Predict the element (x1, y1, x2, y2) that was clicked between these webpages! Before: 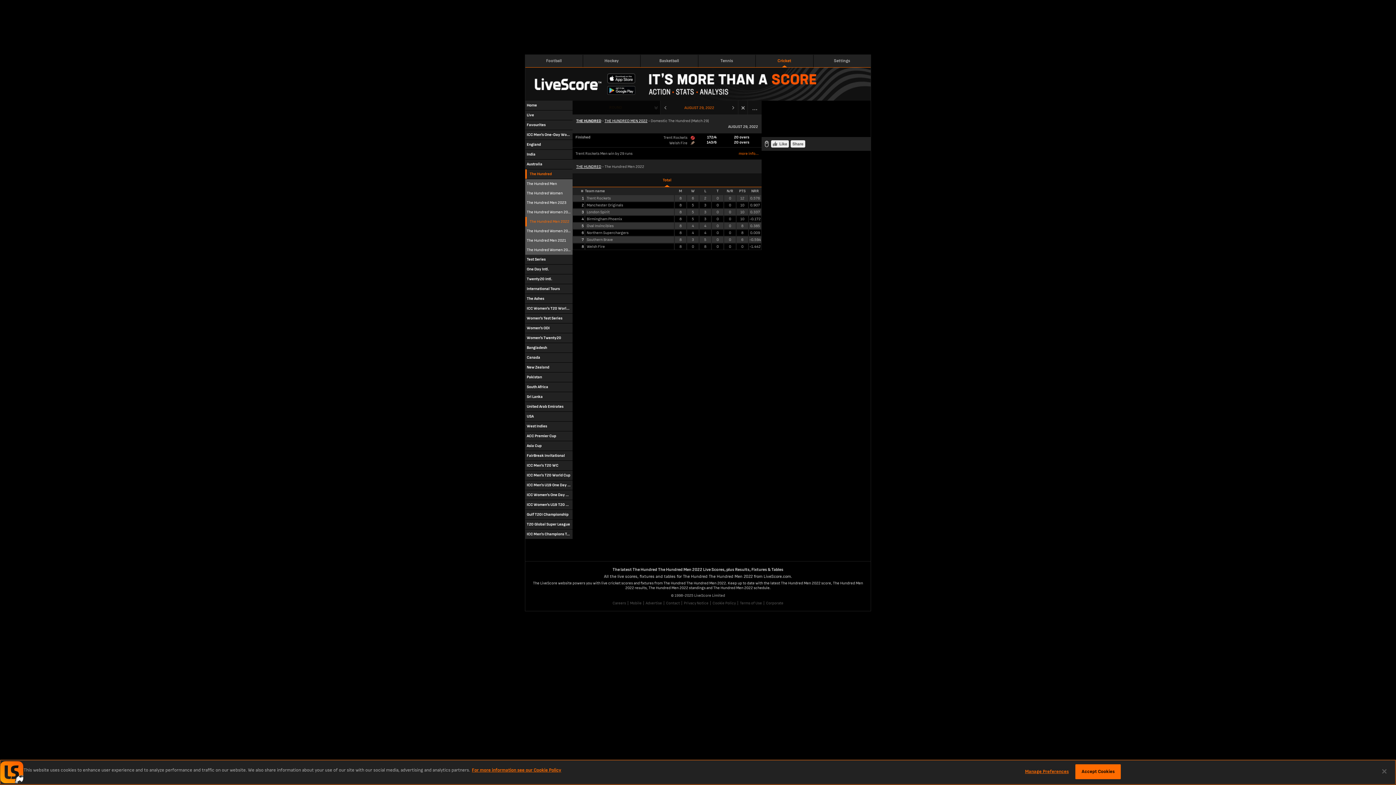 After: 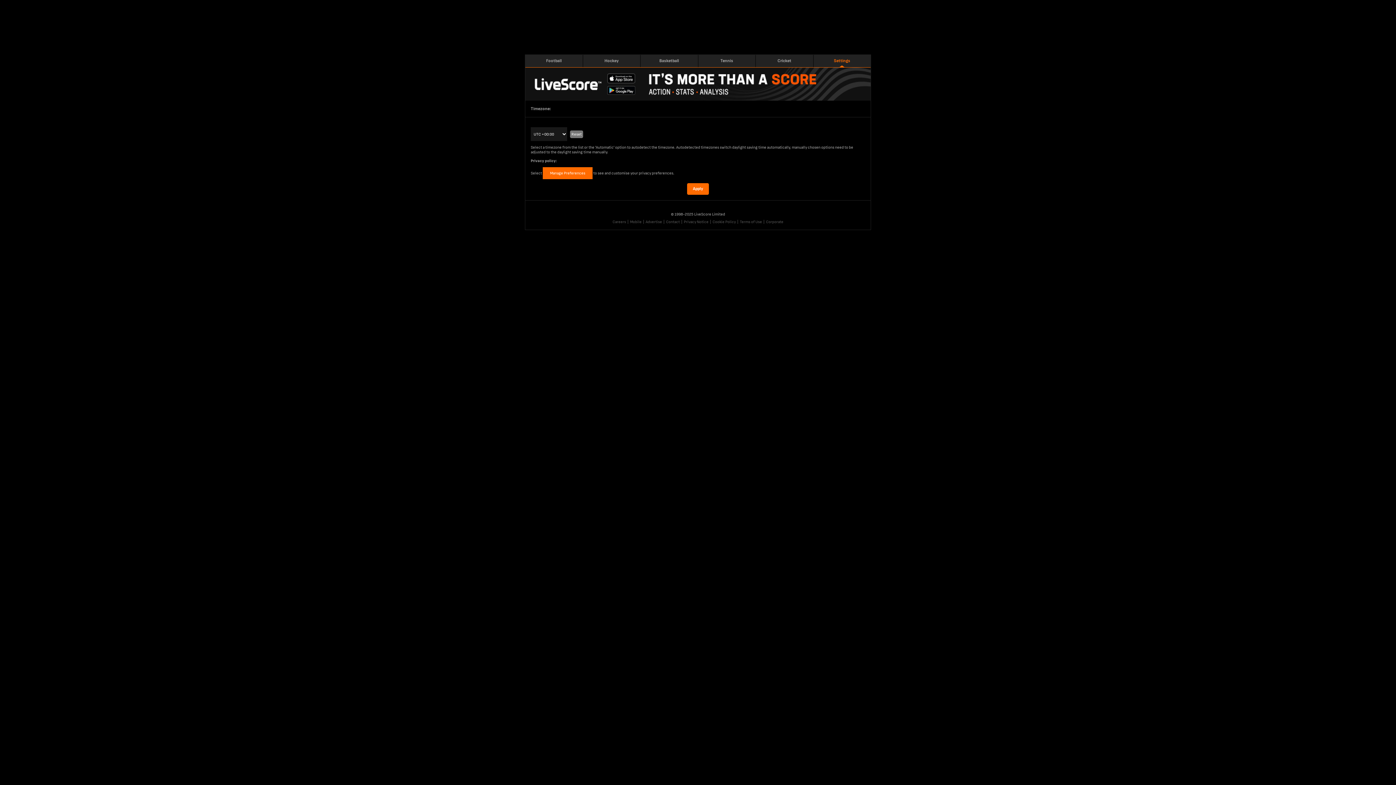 Action: bbox: (813, 54, 870, 67) label: Settings